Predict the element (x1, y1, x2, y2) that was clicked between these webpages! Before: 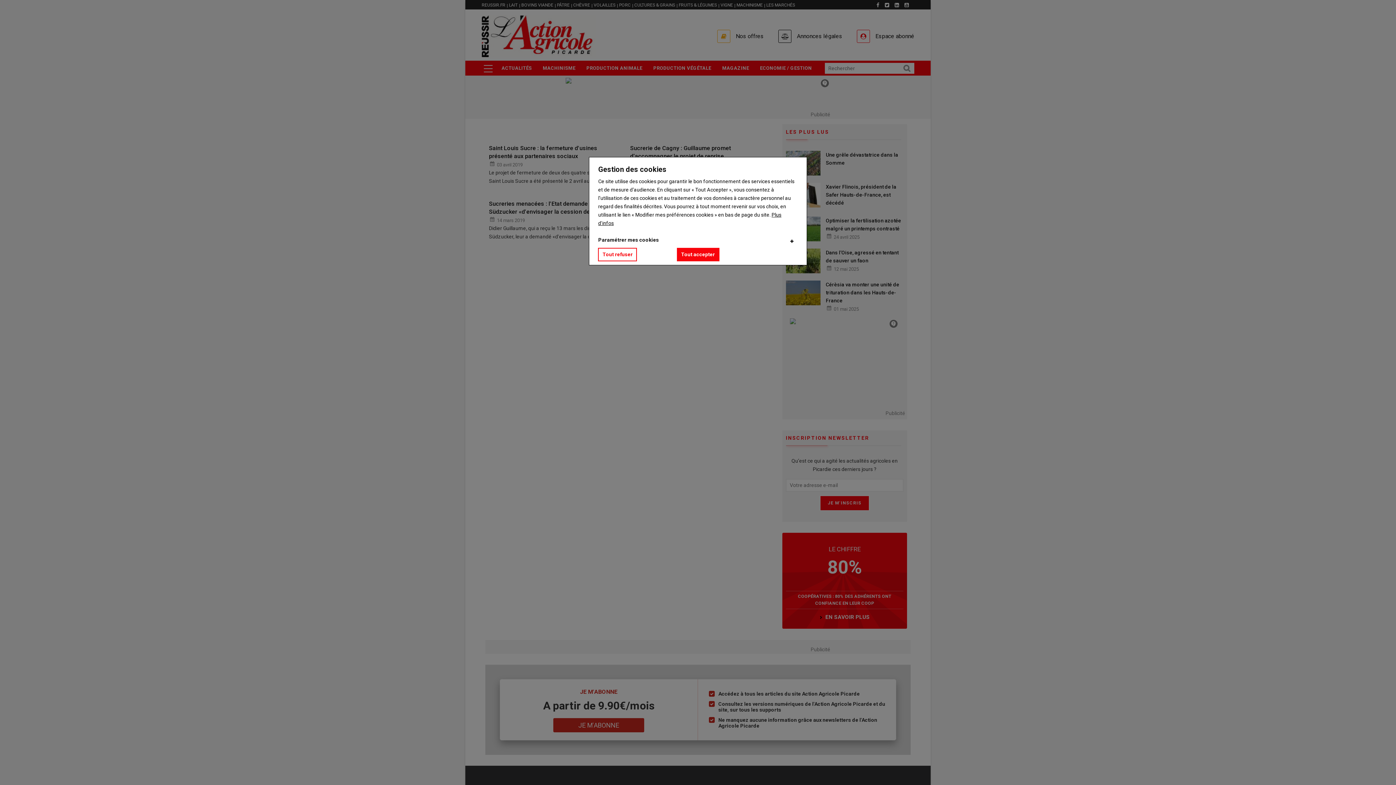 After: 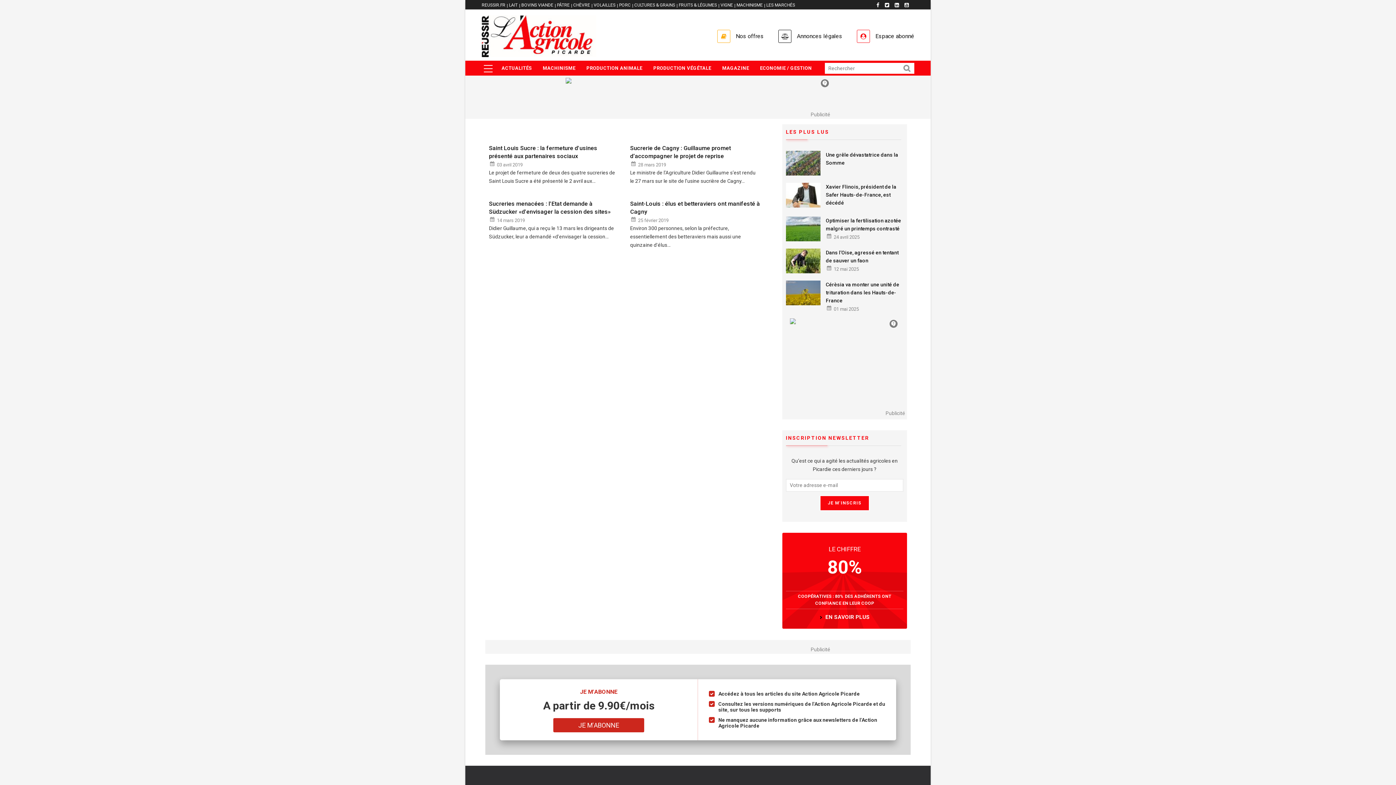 Action: bbox: (598, 248, 637, 261) label: Tout refuser